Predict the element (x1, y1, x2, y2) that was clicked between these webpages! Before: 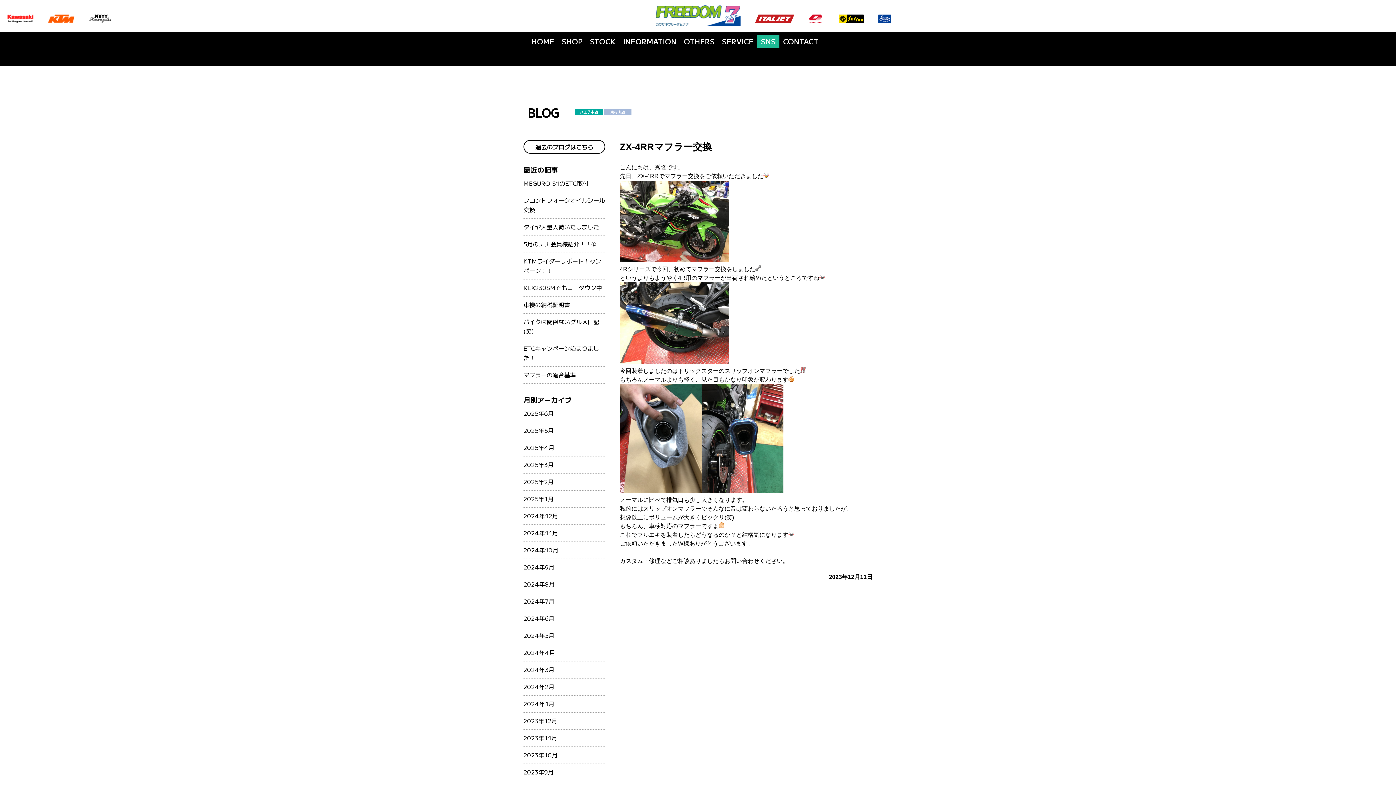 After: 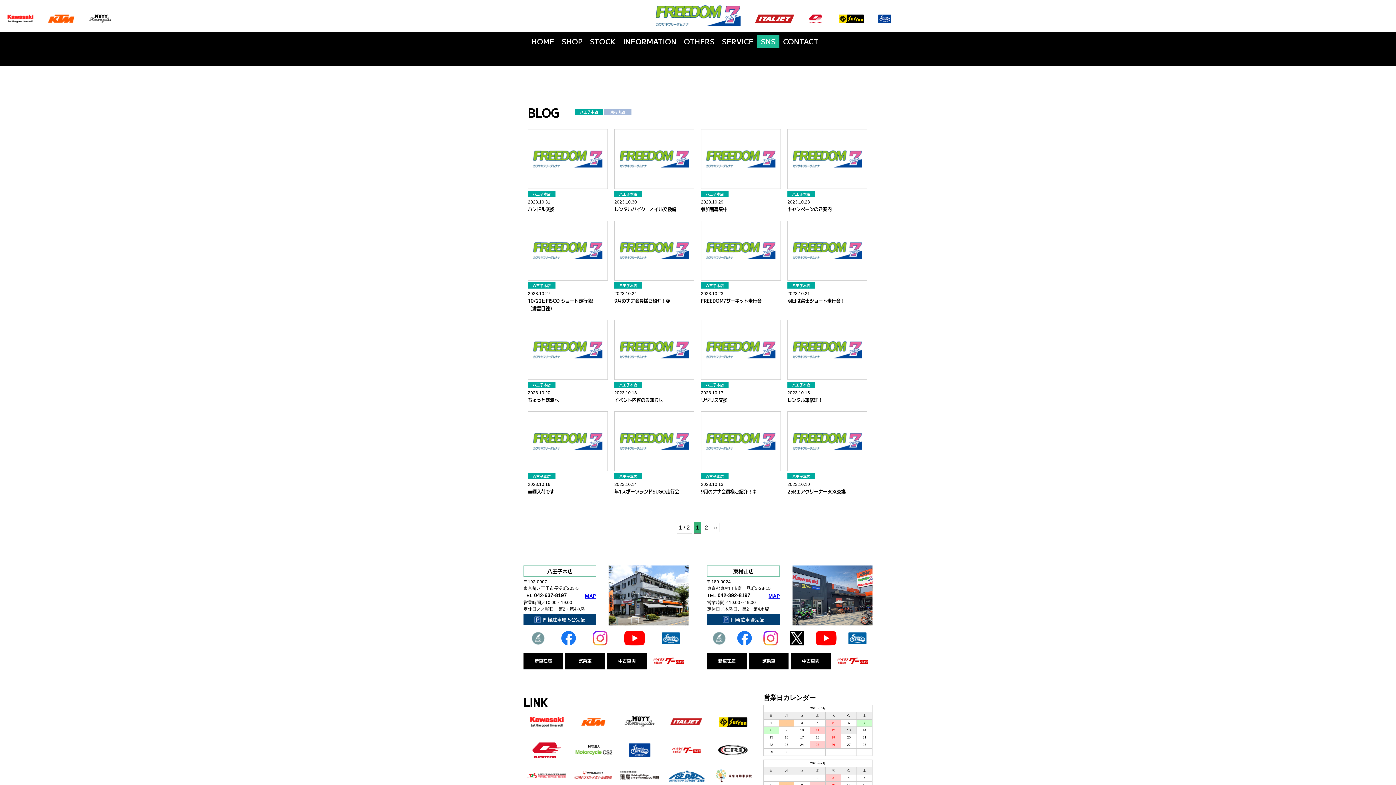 Action: bbox: (523, 750, 557, 759) label: 2023年10月